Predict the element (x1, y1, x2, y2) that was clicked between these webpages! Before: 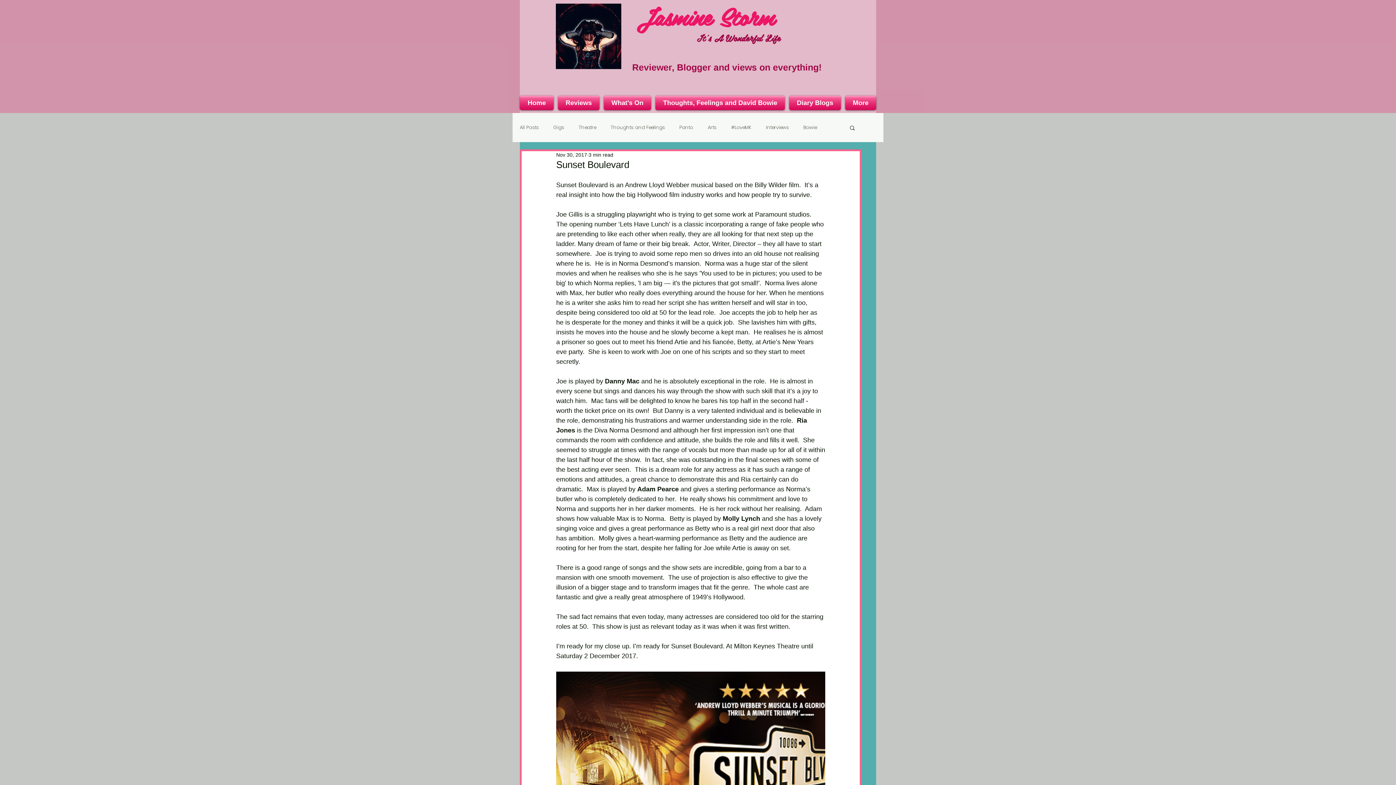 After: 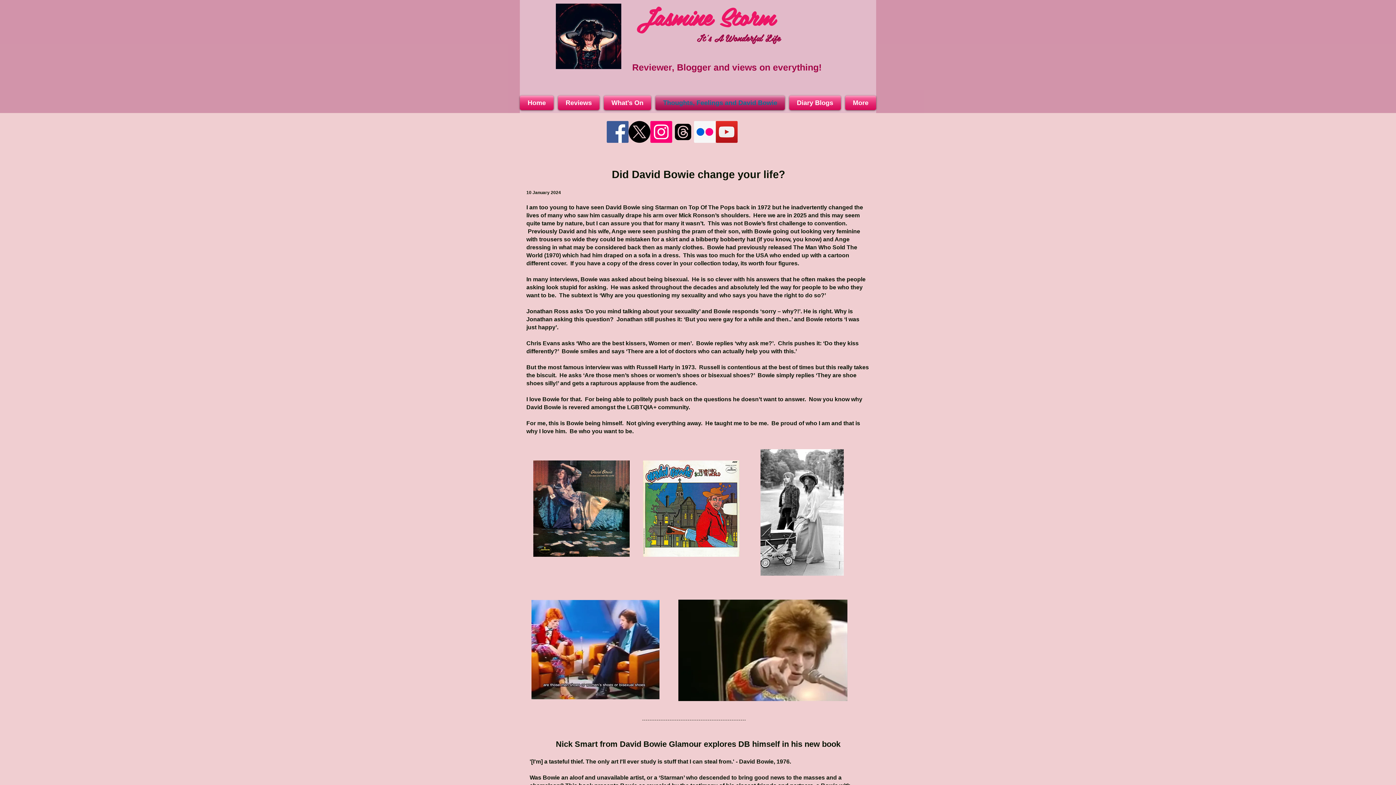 Action: label: Thoughts, Feelings and David Bowie bbox: (653, 95, 787, 110)